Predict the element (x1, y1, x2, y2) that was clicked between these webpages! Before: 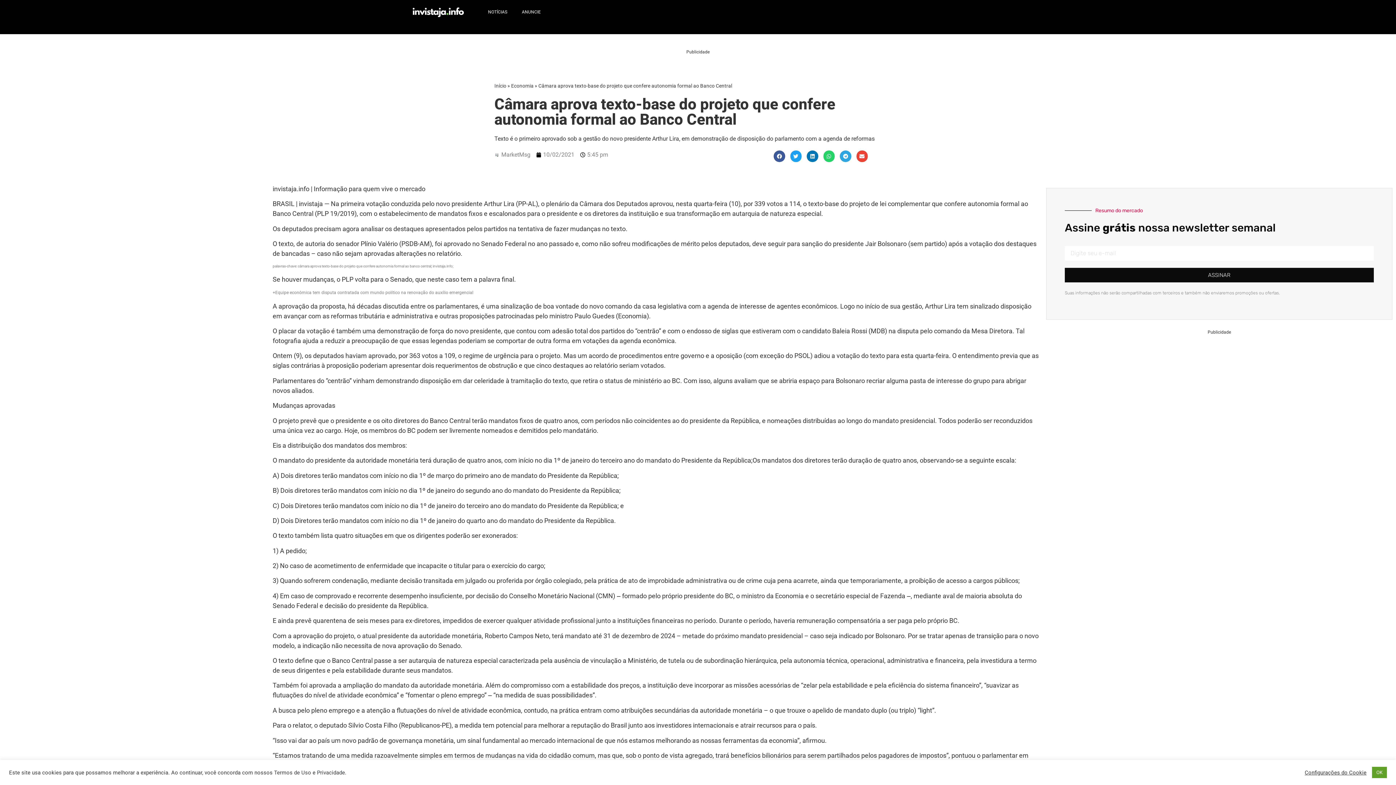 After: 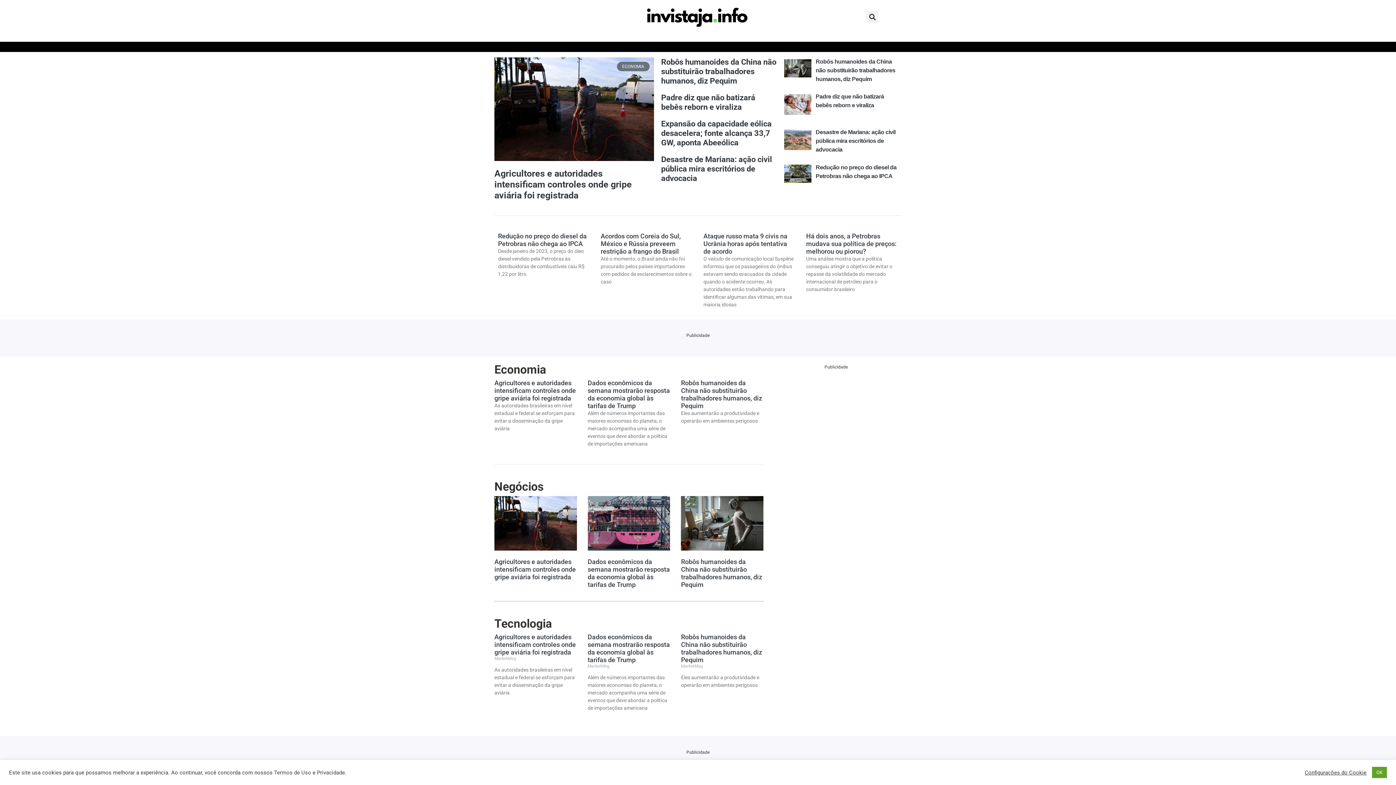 Action: bbox: (410, 6, 465, 17)